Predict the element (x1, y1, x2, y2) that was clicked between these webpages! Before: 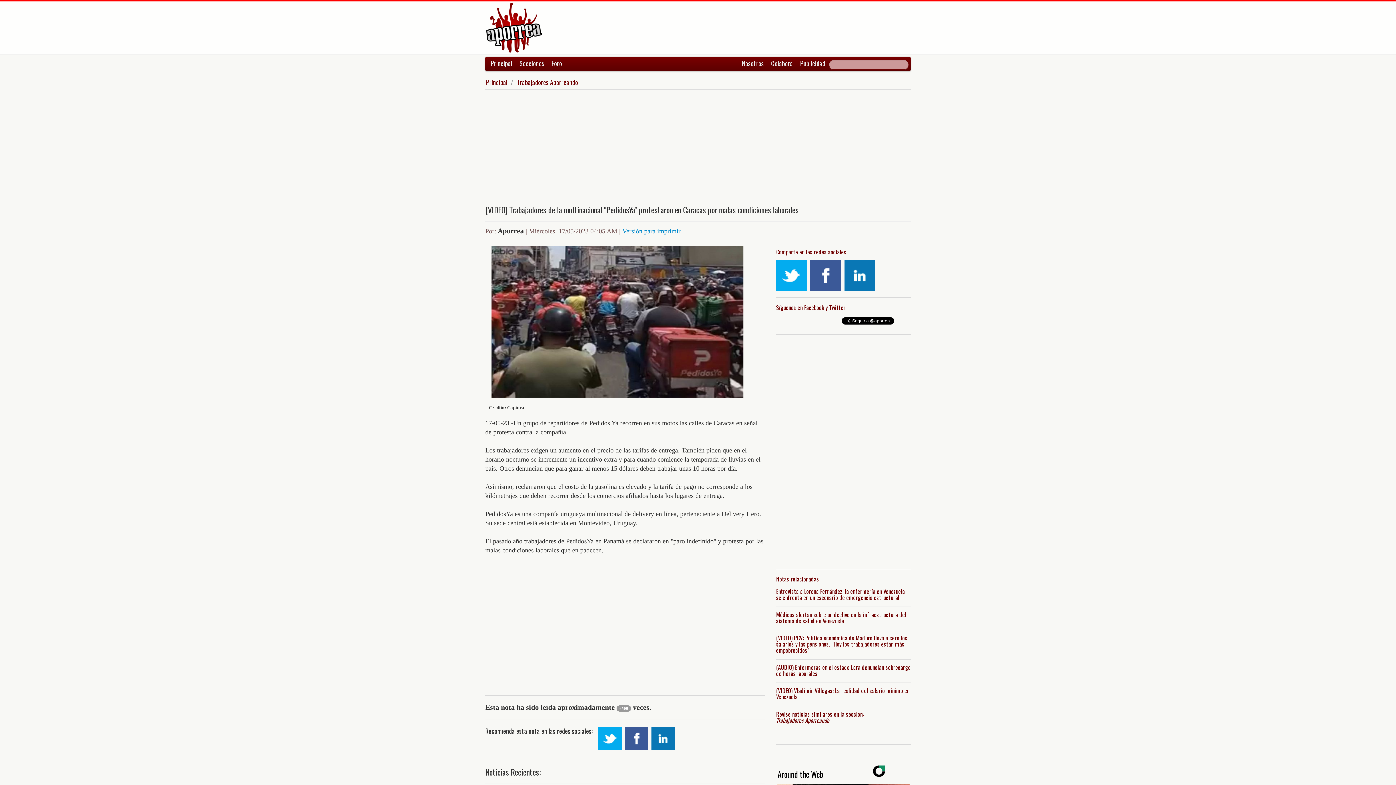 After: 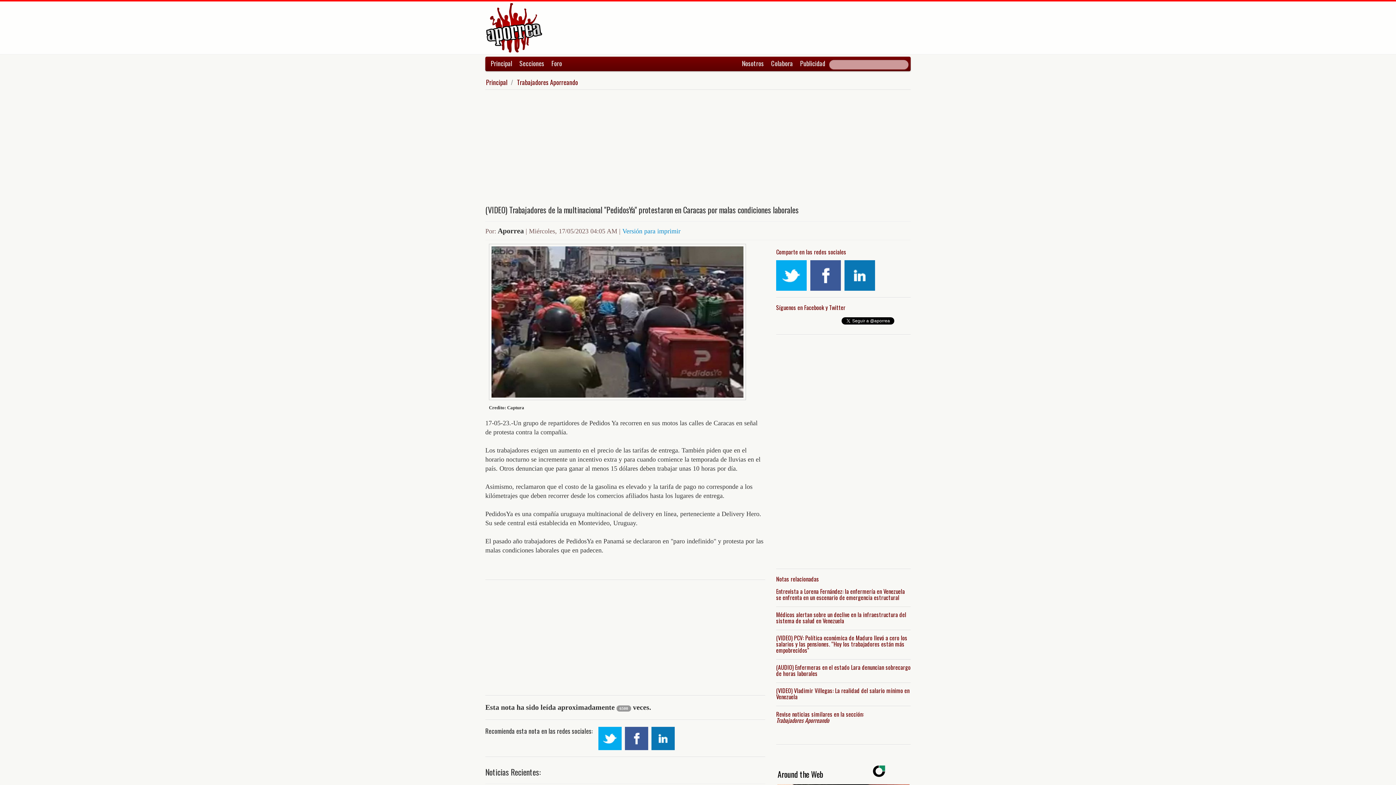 Action: bbox: (625, 727, 648, 750)